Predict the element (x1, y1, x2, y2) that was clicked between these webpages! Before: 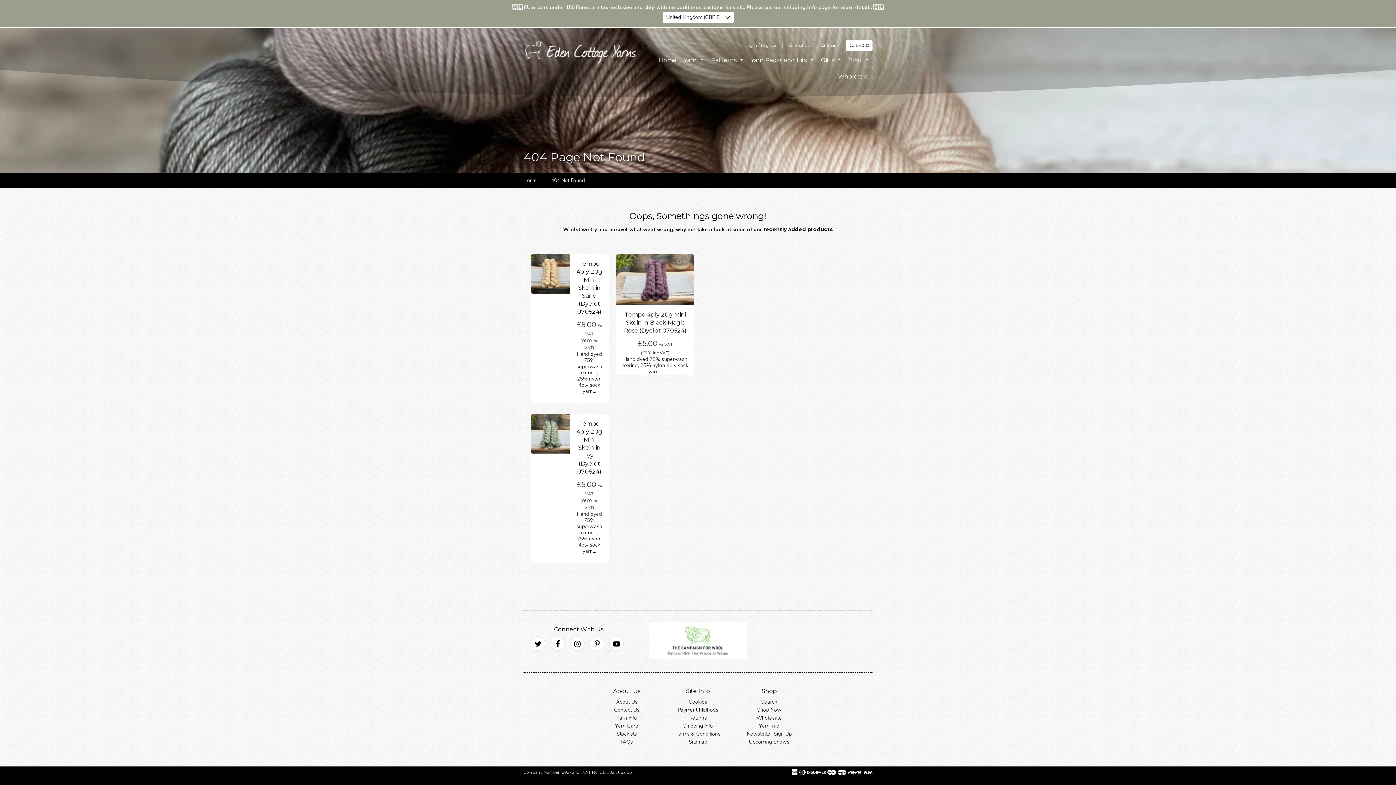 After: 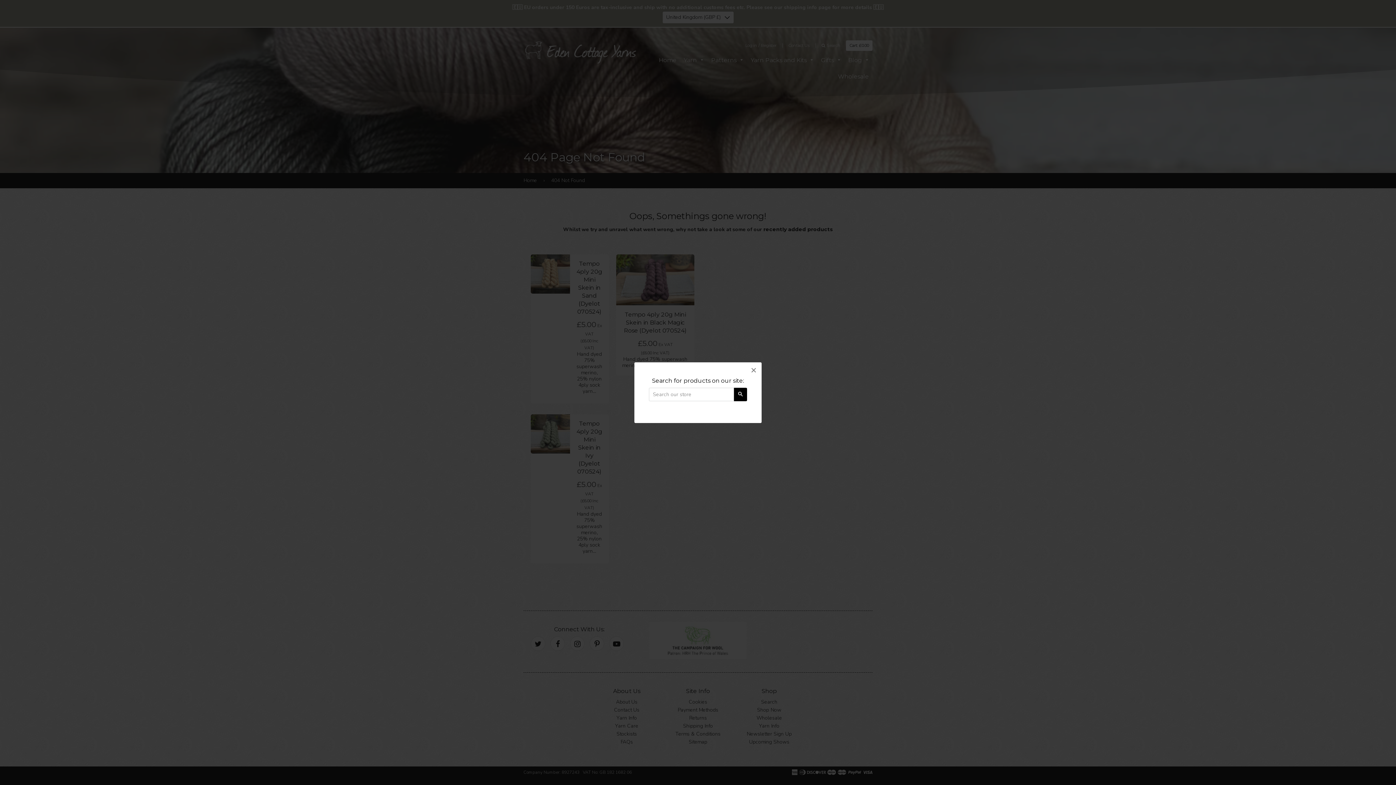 Action: bbox: (817, 42, 844, 48) label:  Search